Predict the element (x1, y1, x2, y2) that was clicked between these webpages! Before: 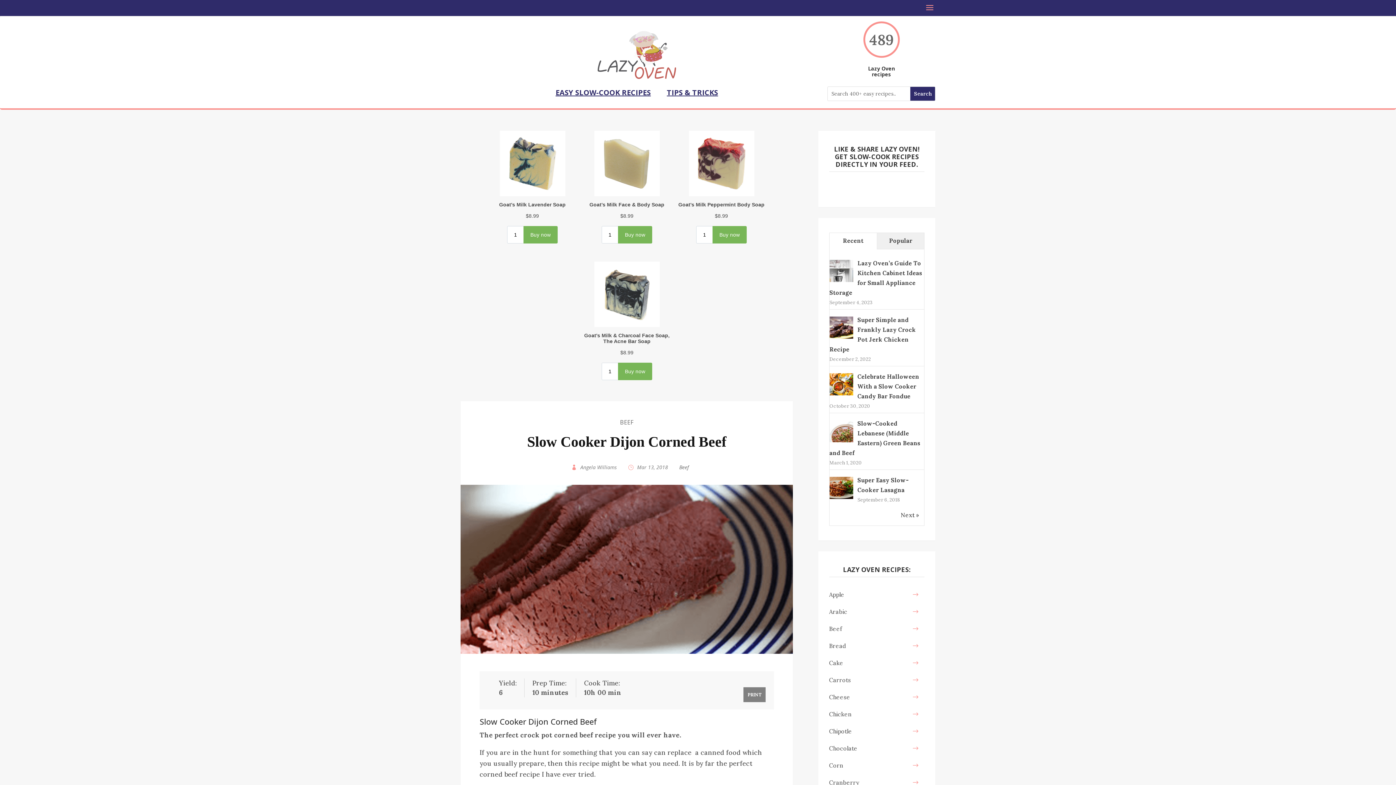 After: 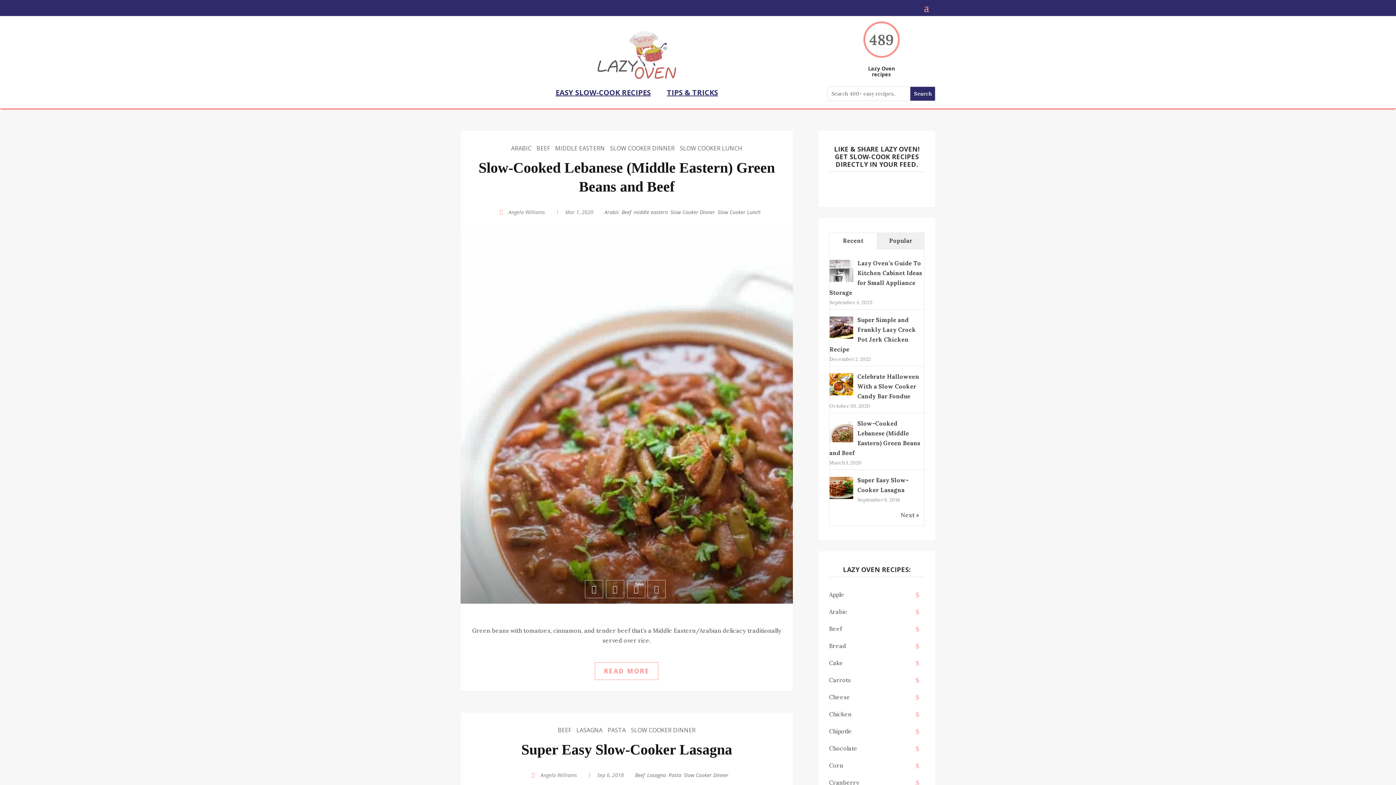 Action: label: Beef bbox: (829, 625, 842, 632)